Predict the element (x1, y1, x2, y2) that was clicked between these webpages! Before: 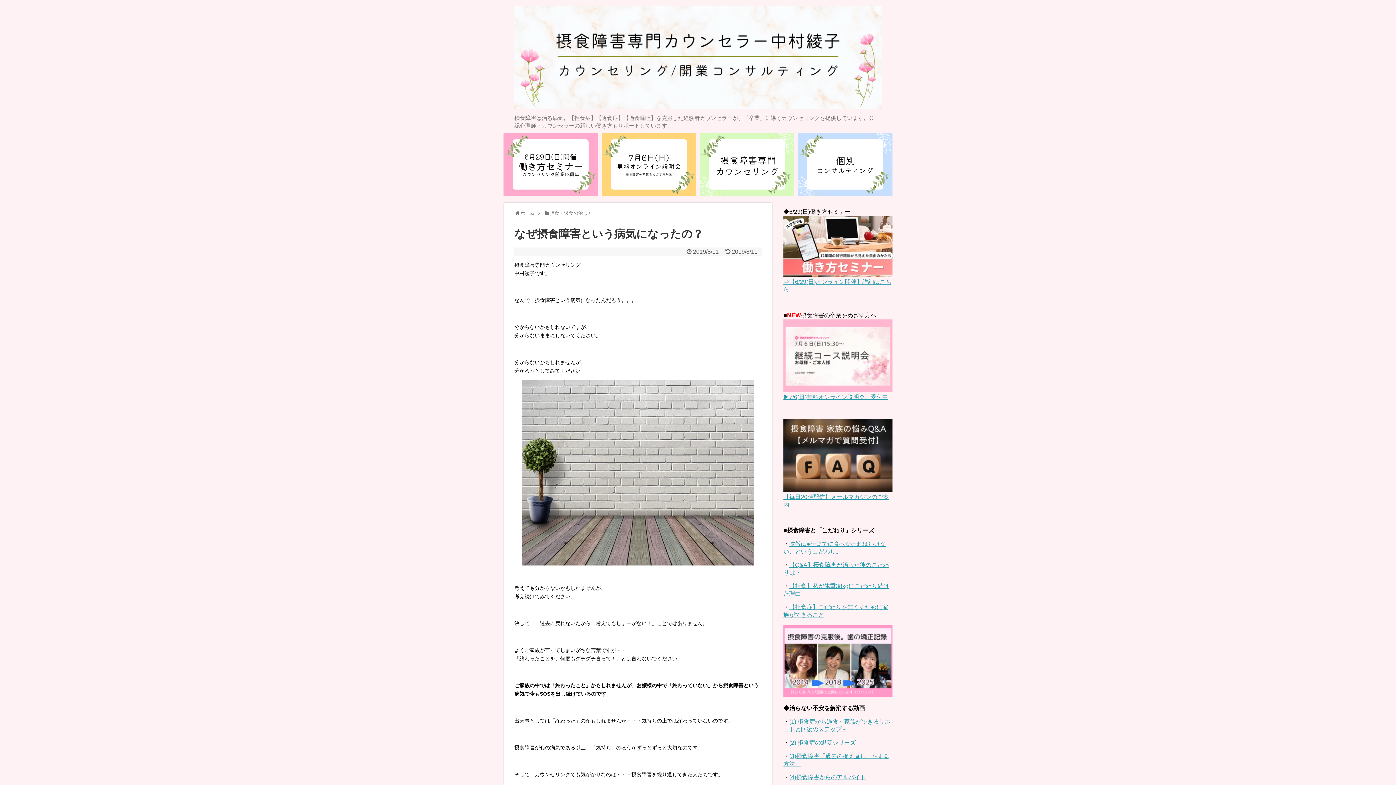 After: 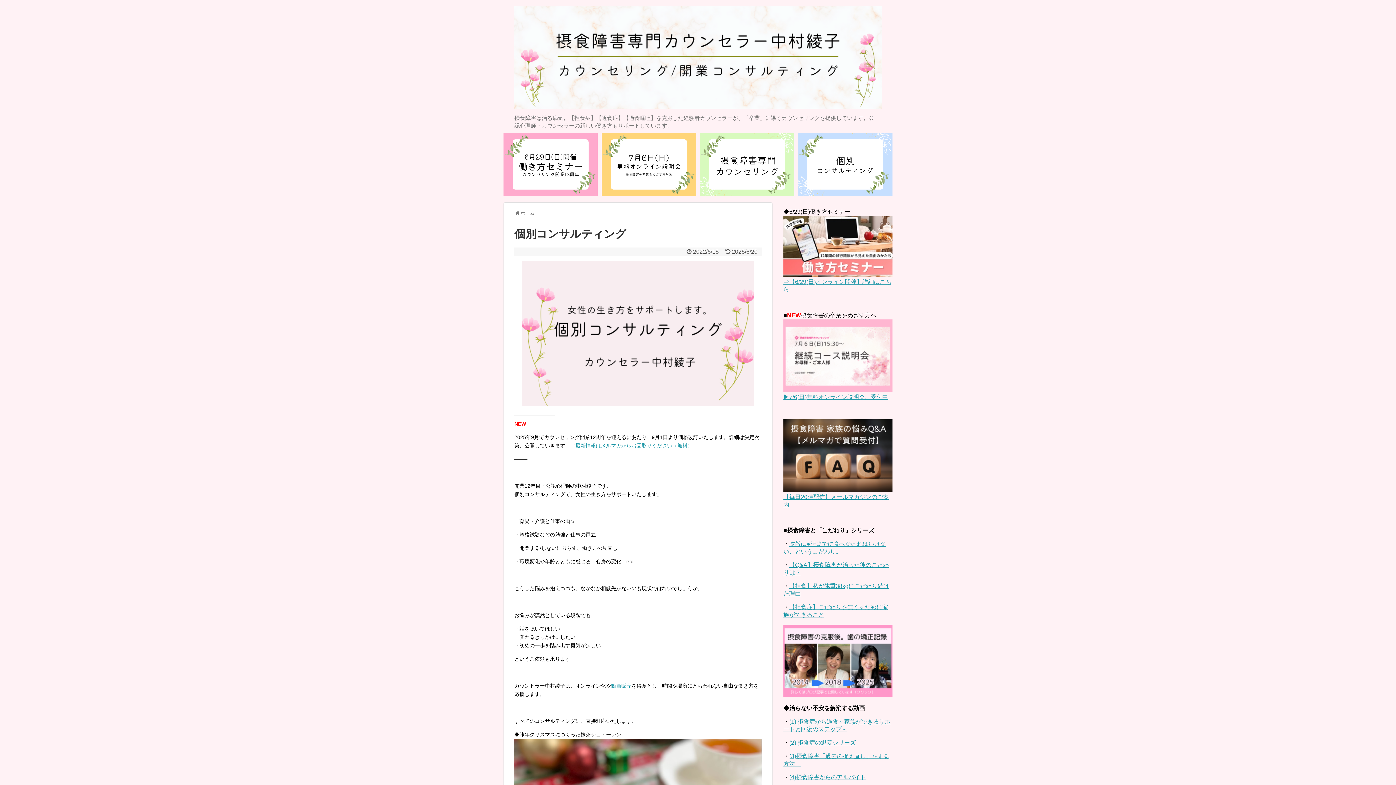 Action: bbox: (798, 133, 892, 196)